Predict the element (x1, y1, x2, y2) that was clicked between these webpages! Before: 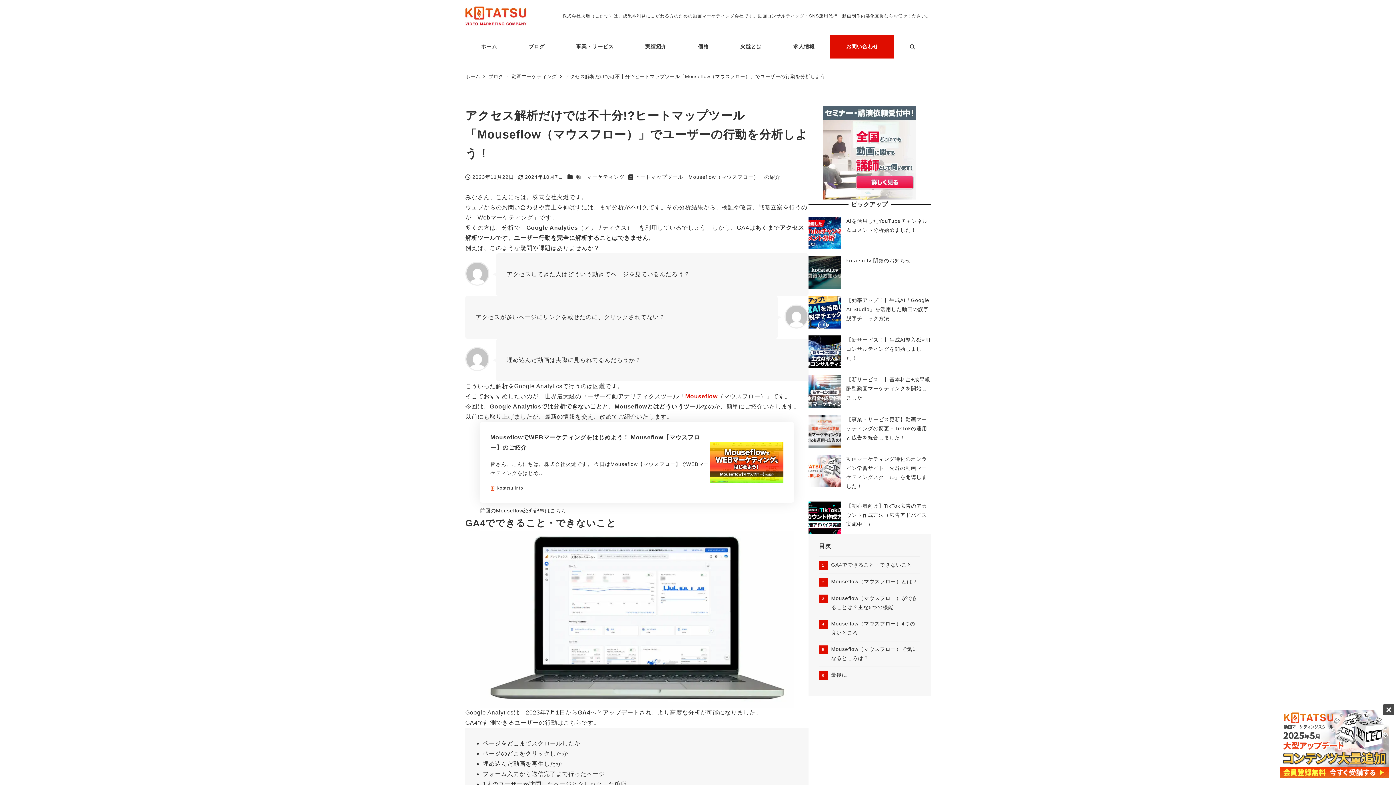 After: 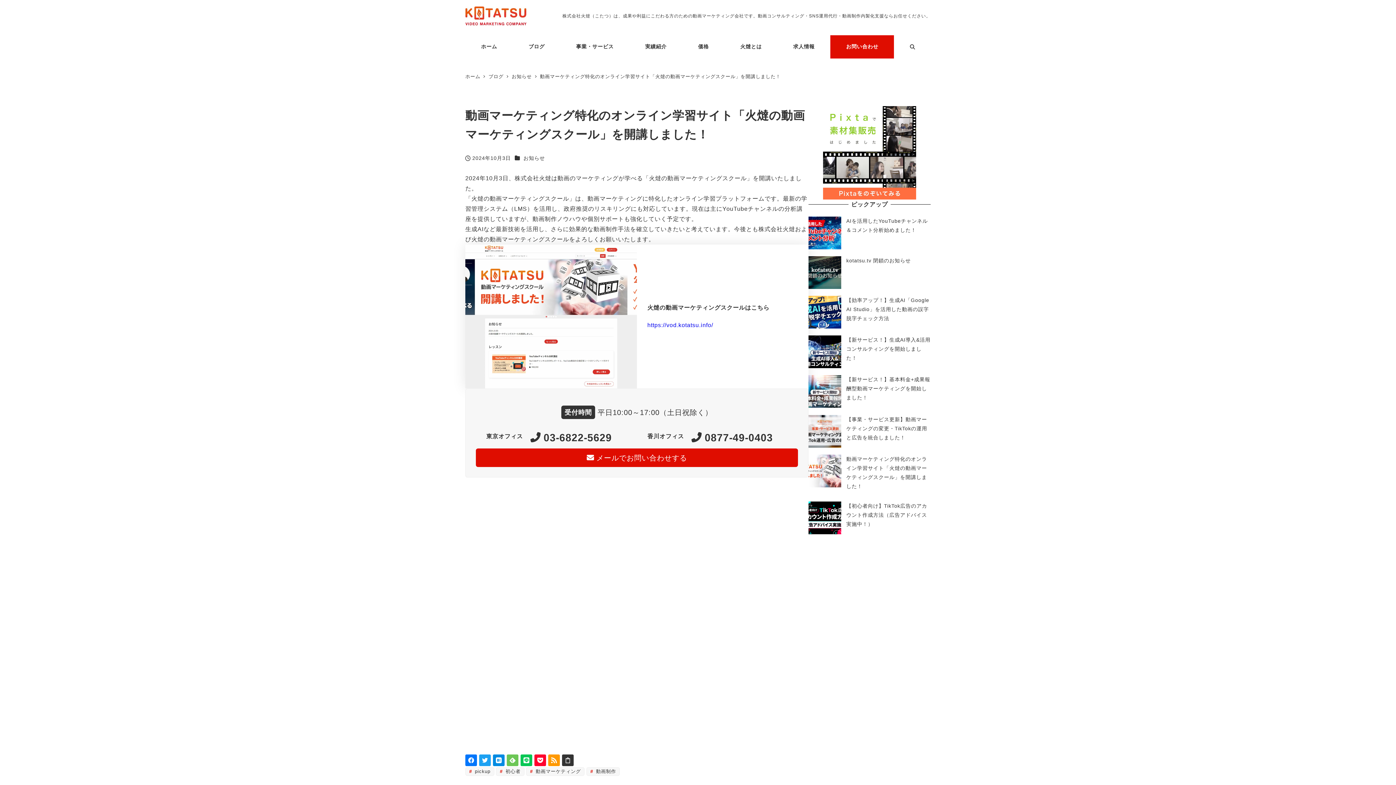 Action: label: 動画マーケティング特化のオンライン学習サイト「火燵の動画マーケティングスクール」を開講しました！ bbox: (808, 454, 930, 494)